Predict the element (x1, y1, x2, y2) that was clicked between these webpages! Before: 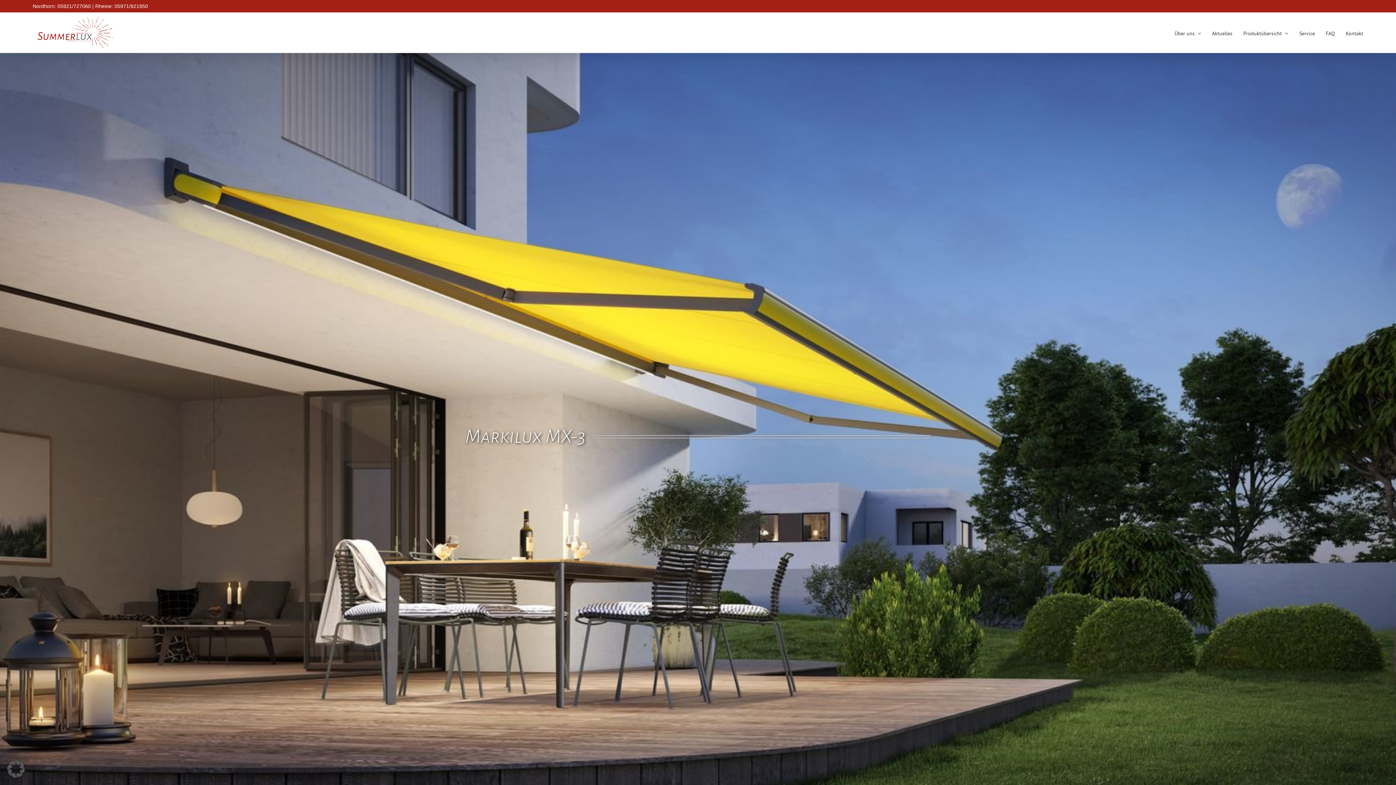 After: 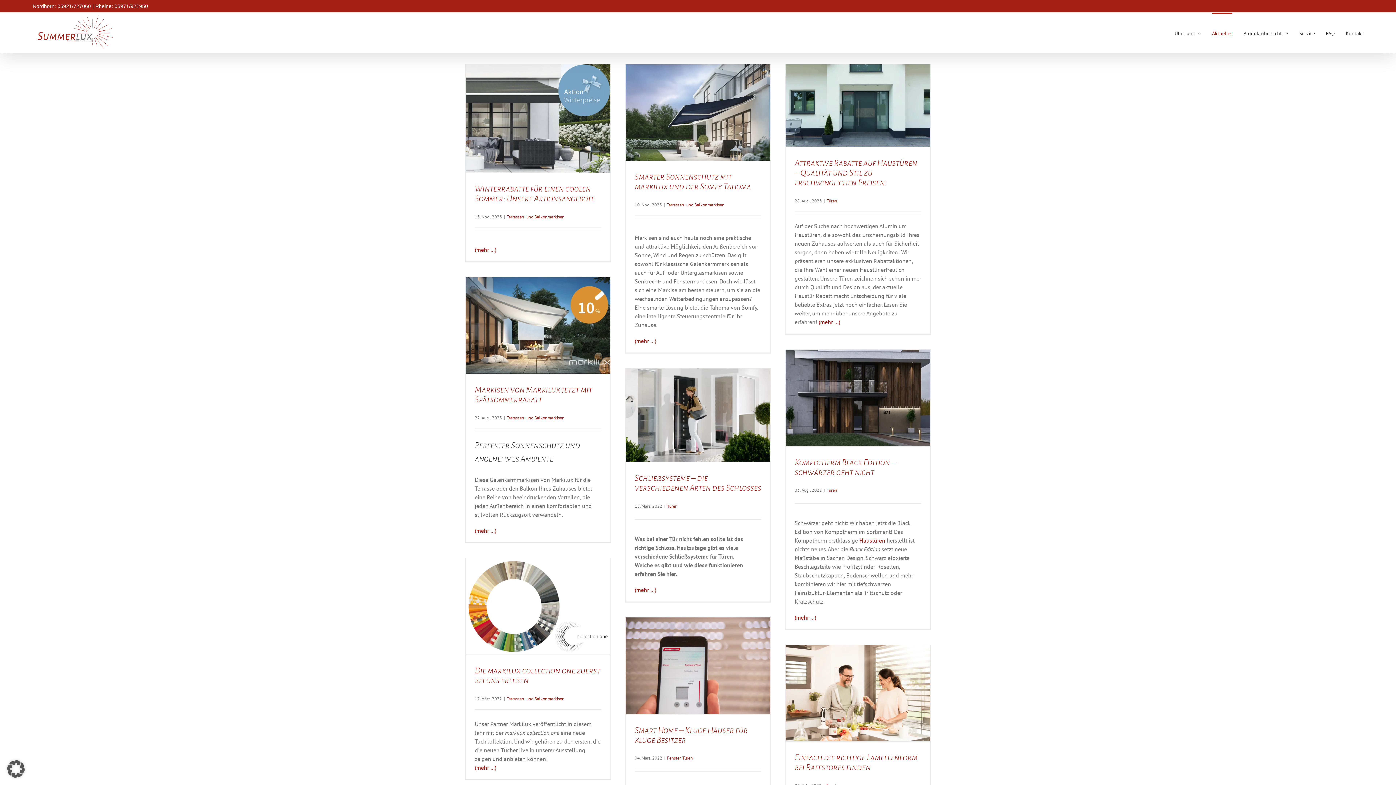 Action: bbox: (1212, 12, 1232, 52) label: Aktuelles